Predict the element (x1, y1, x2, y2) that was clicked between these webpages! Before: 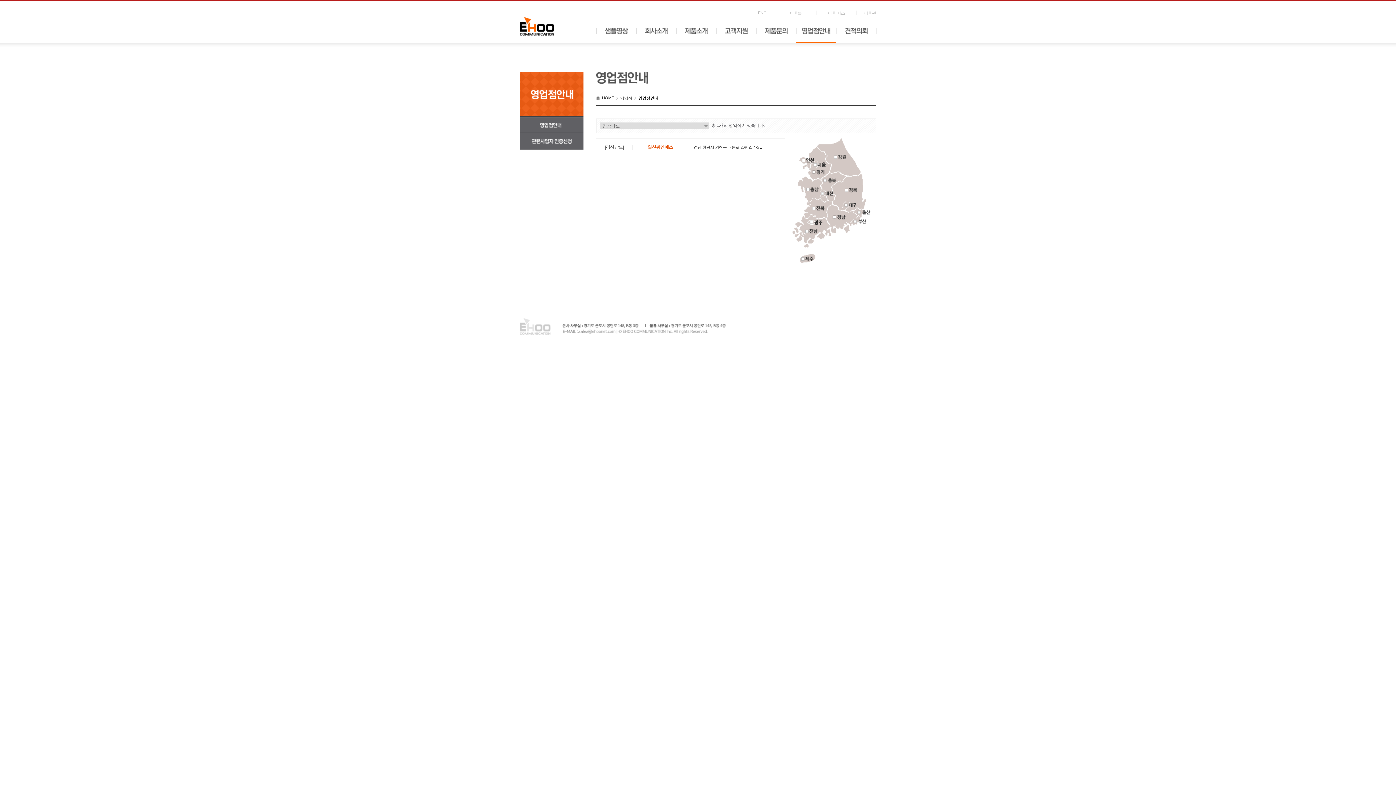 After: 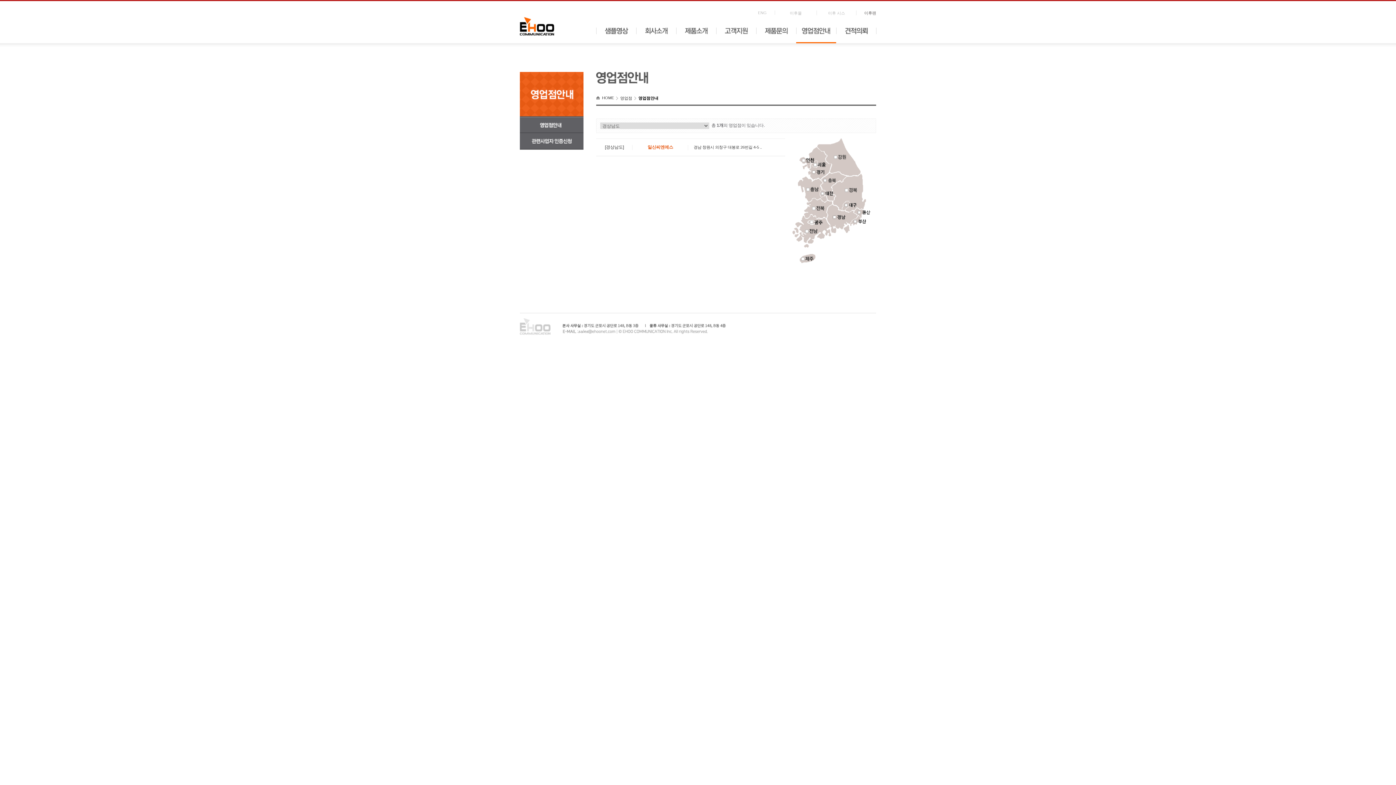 Action: bbox: (864, 10, 876, 15) label: 이후팬